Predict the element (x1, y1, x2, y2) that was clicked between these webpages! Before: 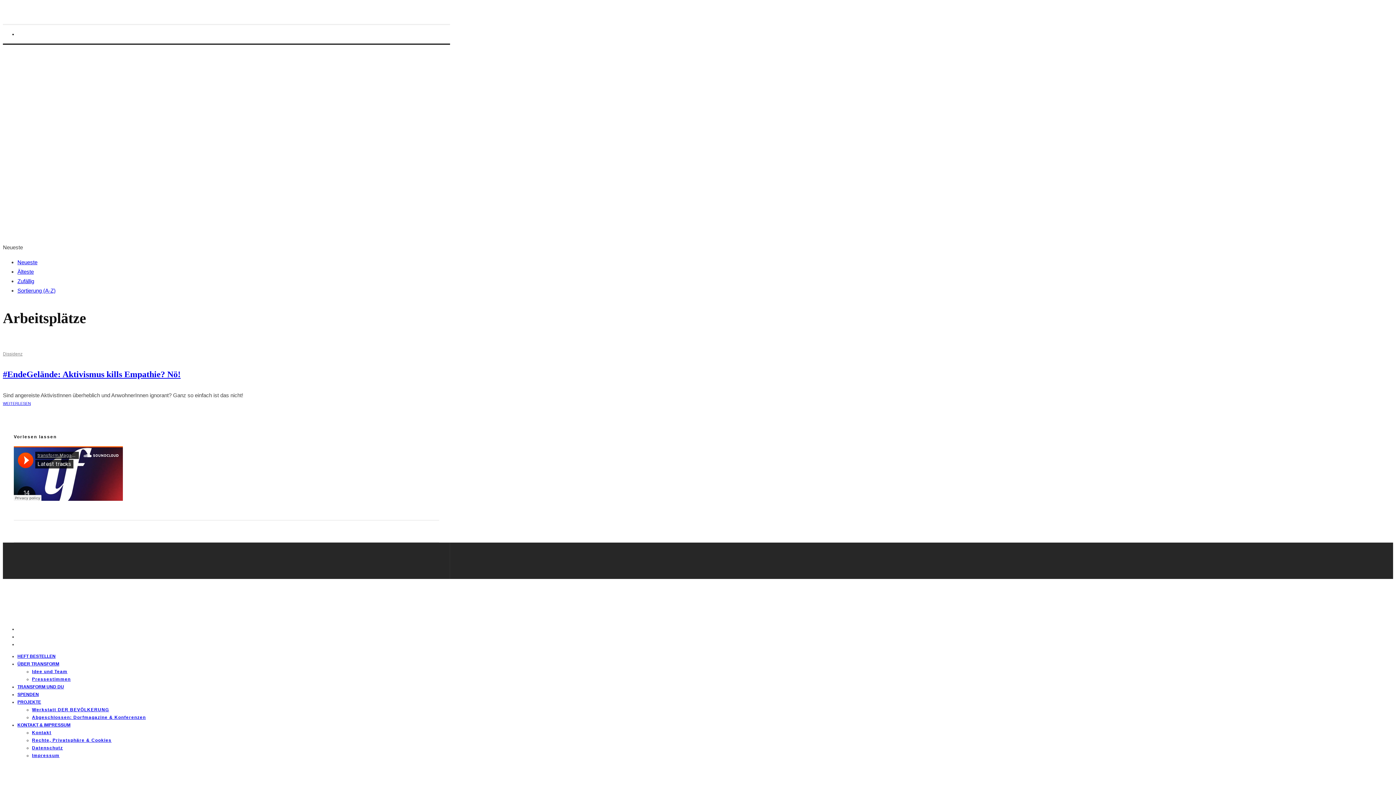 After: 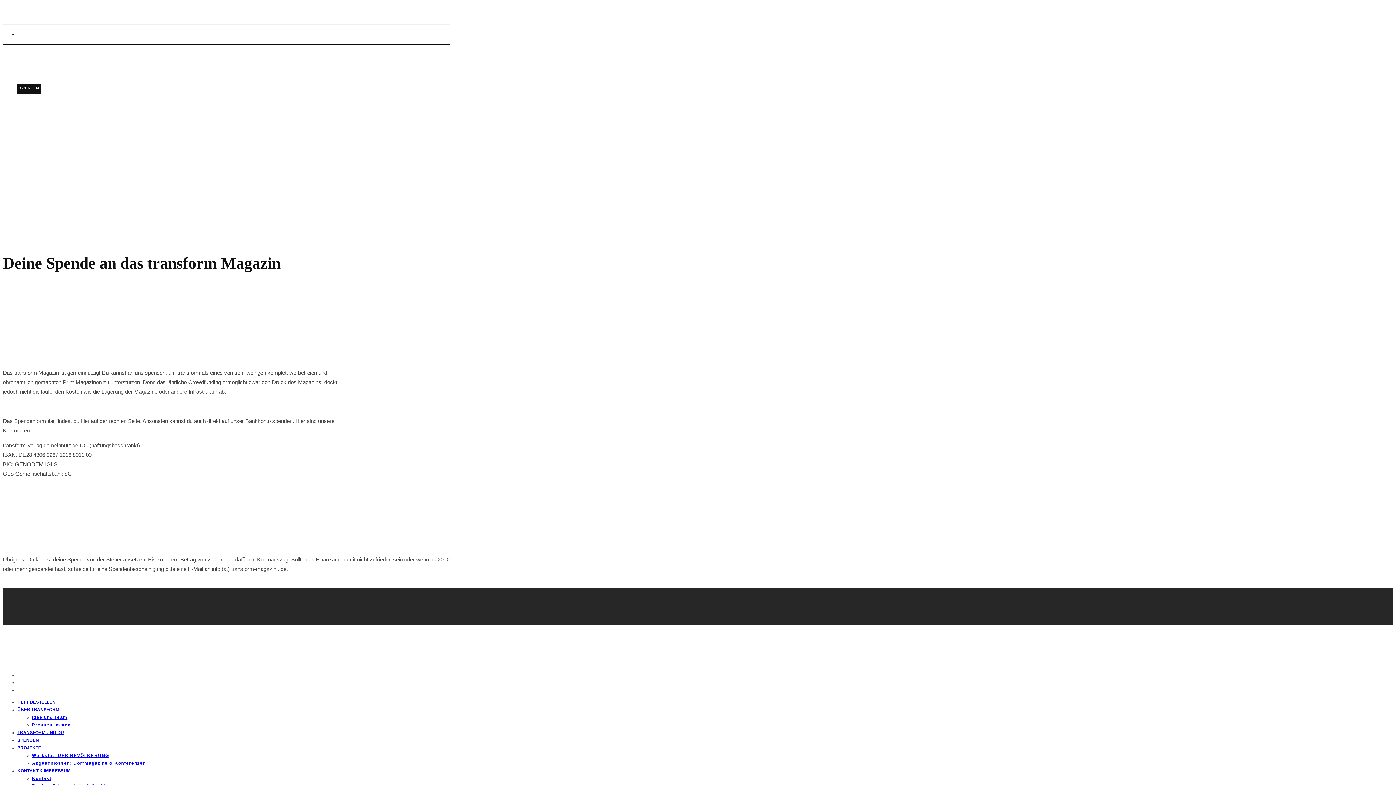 Action: bbox: (17, 83, 41, 93) label: SPENDEN